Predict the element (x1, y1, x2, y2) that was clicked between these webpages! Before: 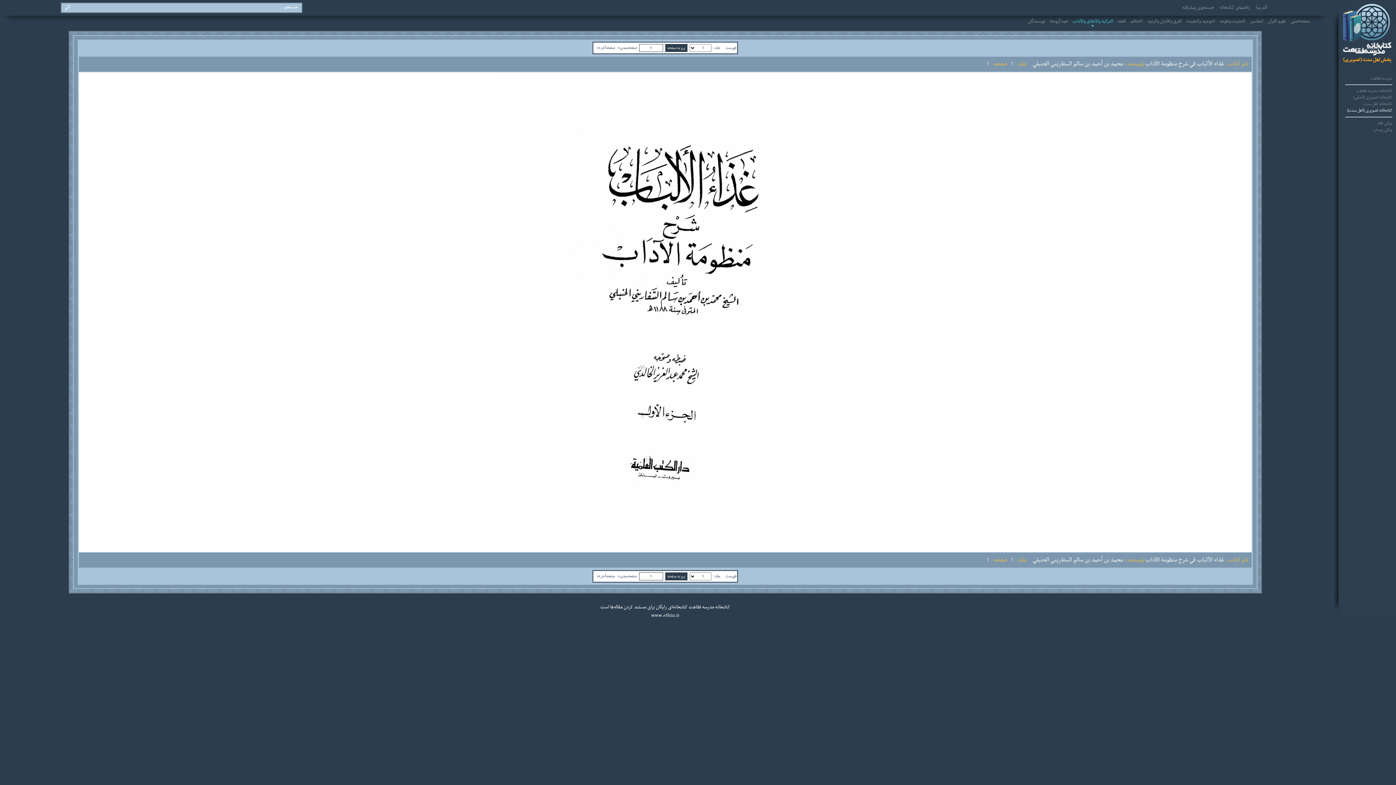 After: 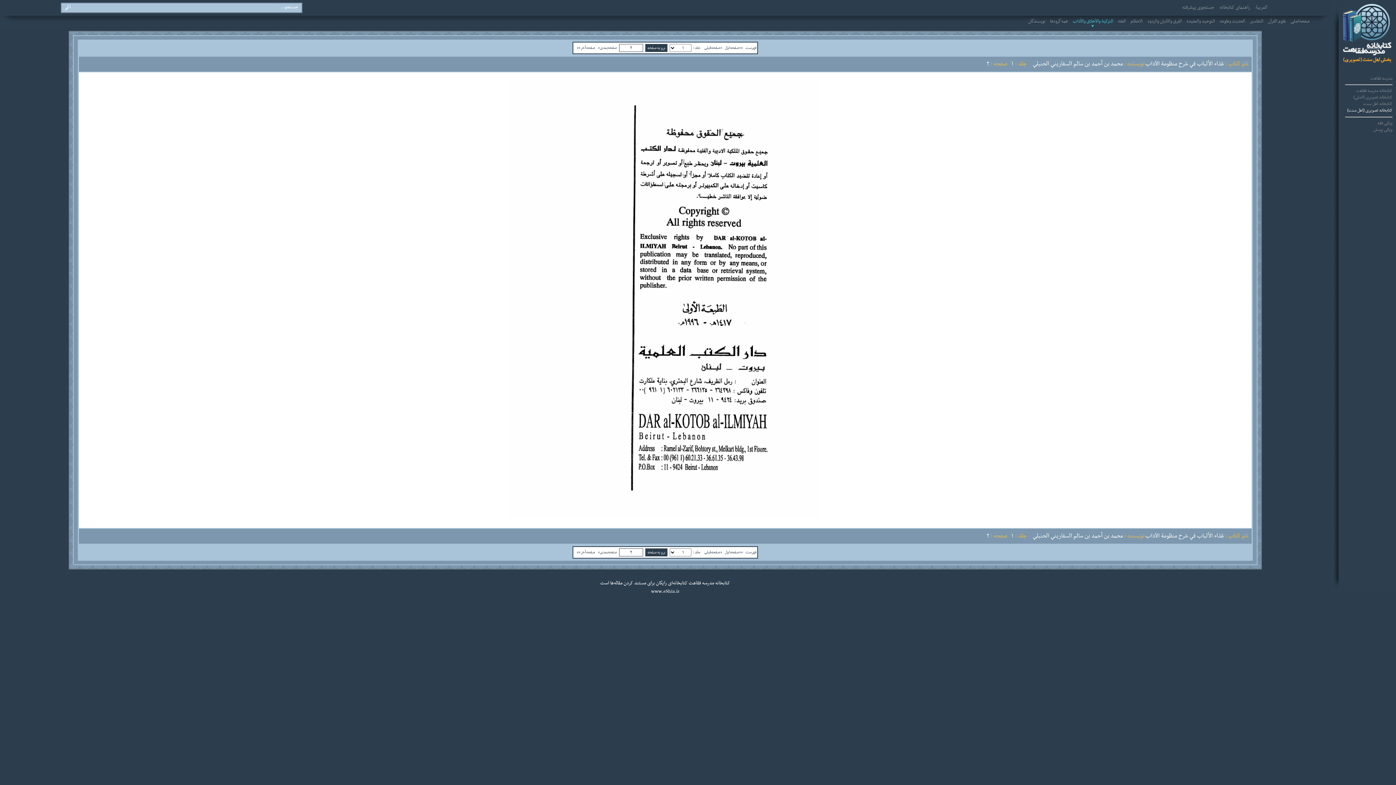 Action: label: صفحه‌بعدی» bbox: (618, 573, 637, 579)